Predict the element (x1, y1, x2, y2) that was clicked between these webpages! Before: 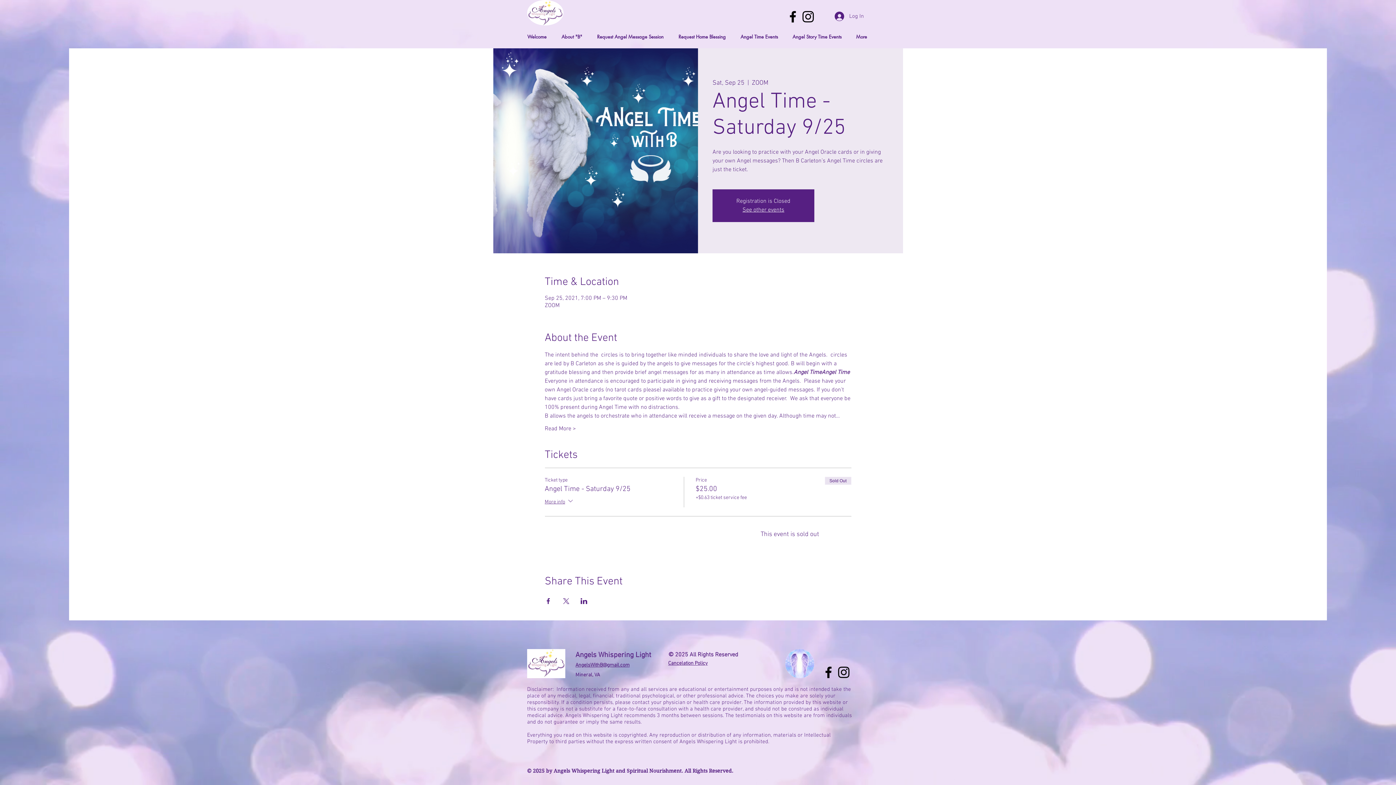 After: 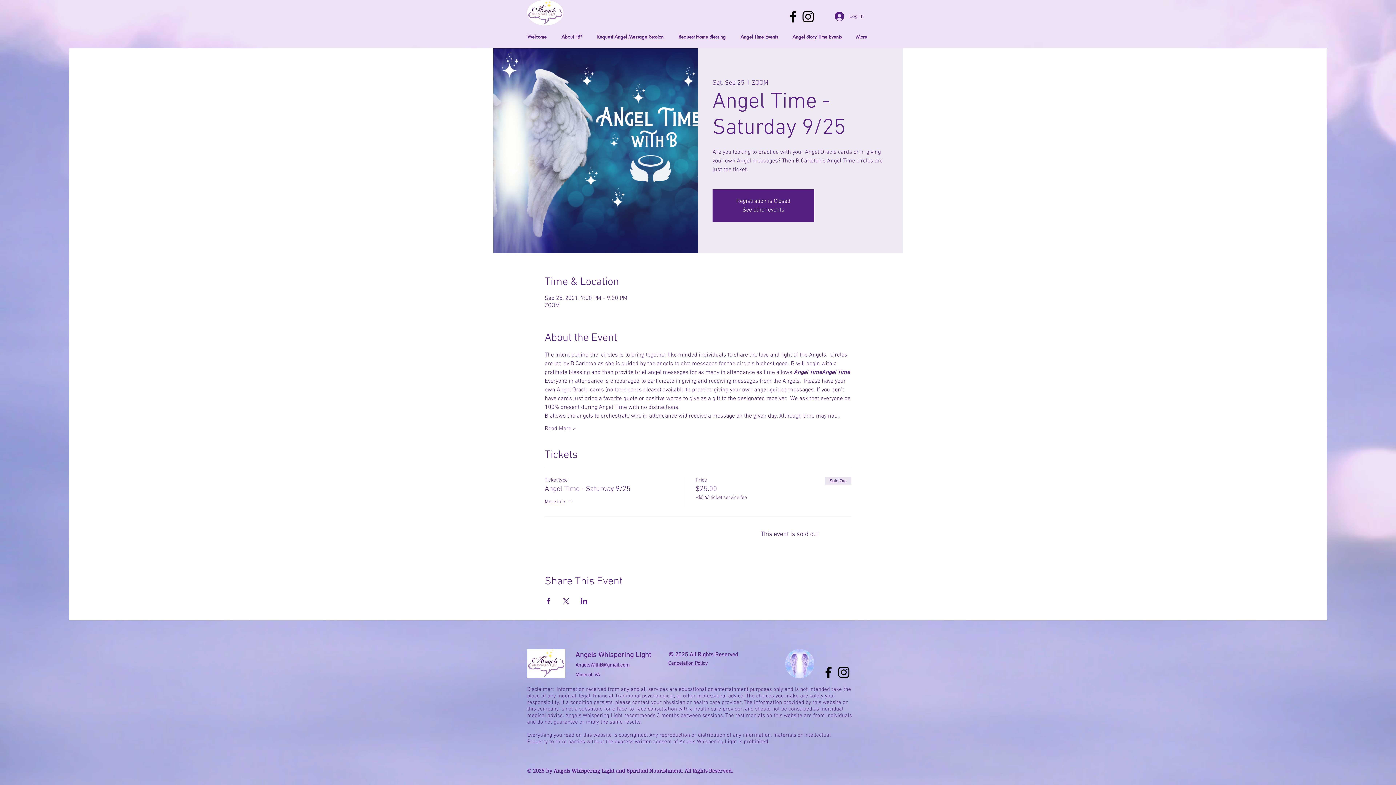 Action: label: Instagram bbox: (836, 664, 851, 680)